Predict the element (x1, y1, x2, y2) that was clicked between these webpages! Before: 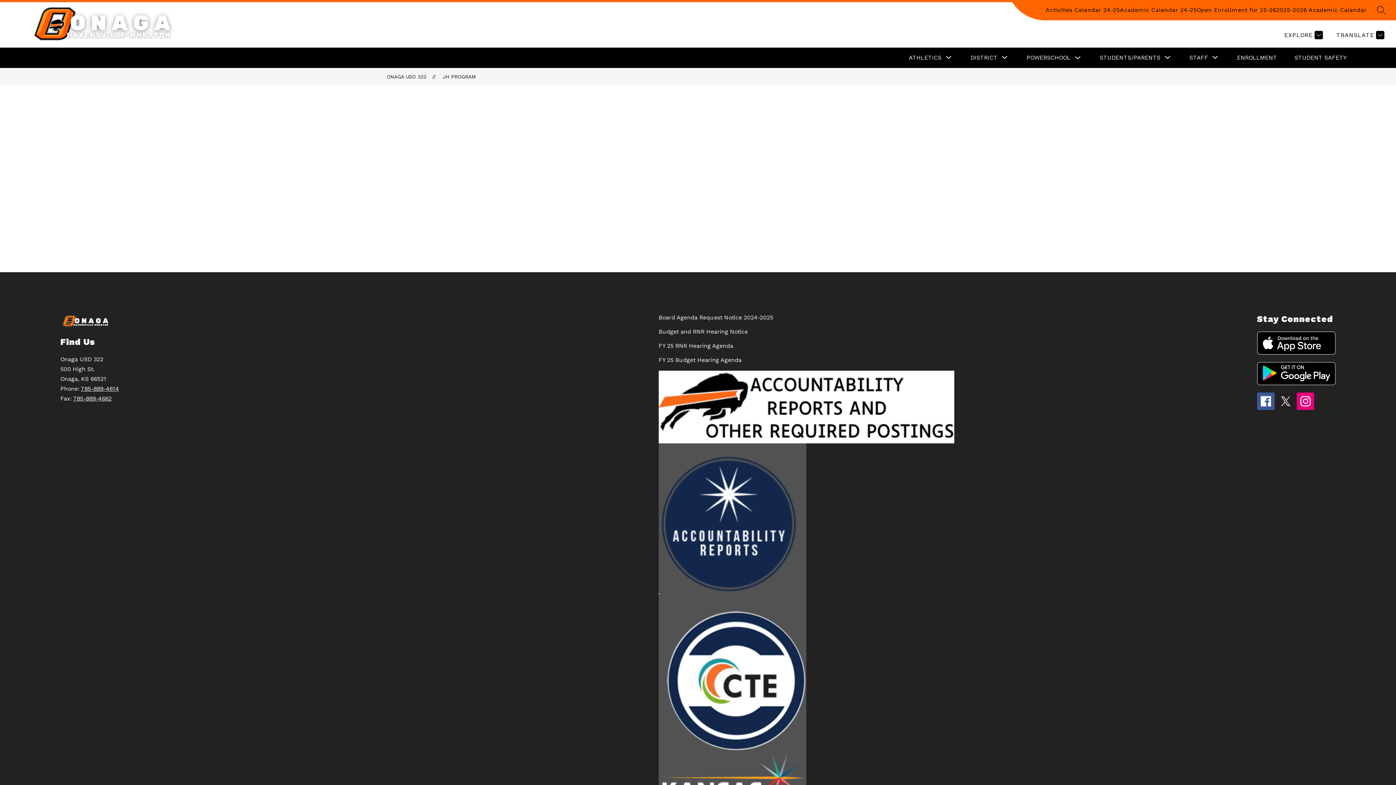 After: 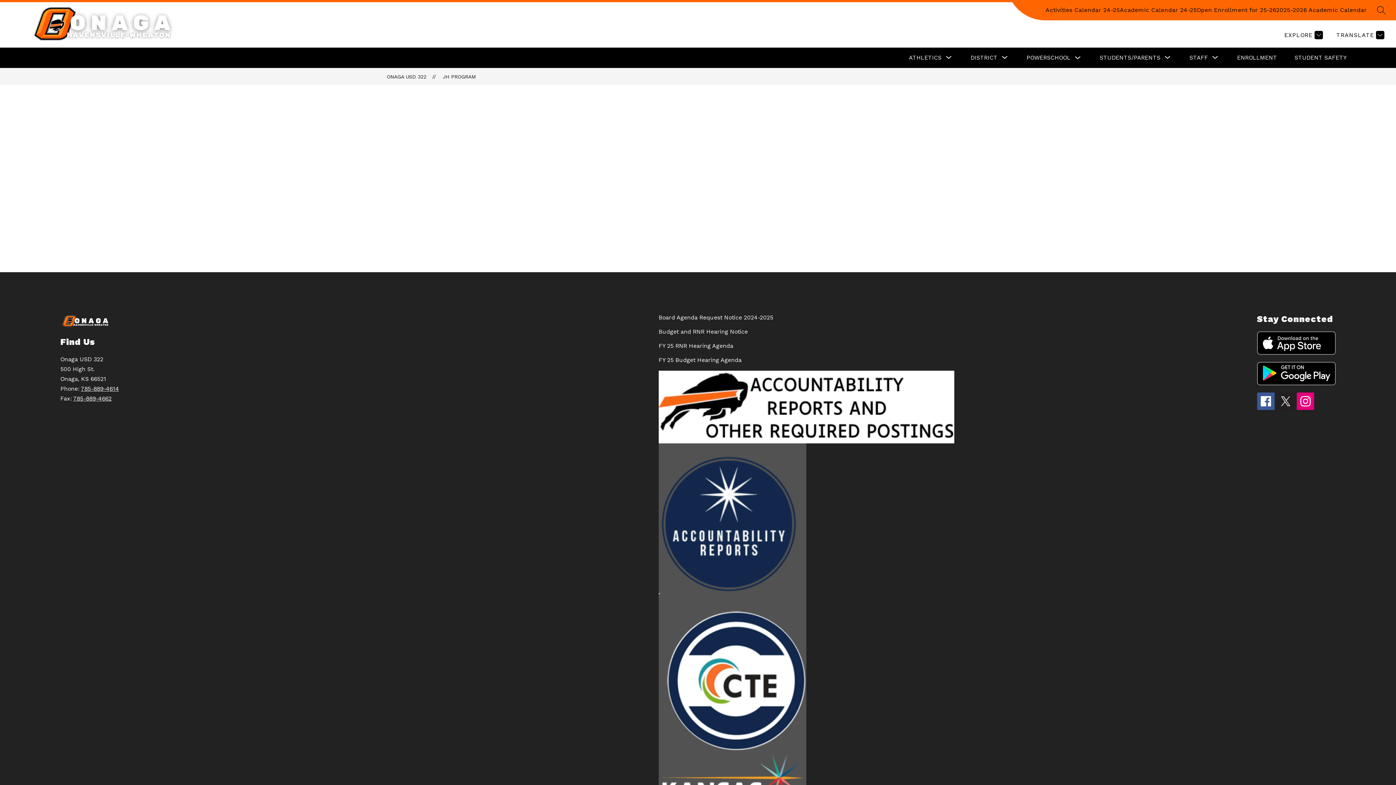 Action: bbox: (1277, 392, 1294, 410)